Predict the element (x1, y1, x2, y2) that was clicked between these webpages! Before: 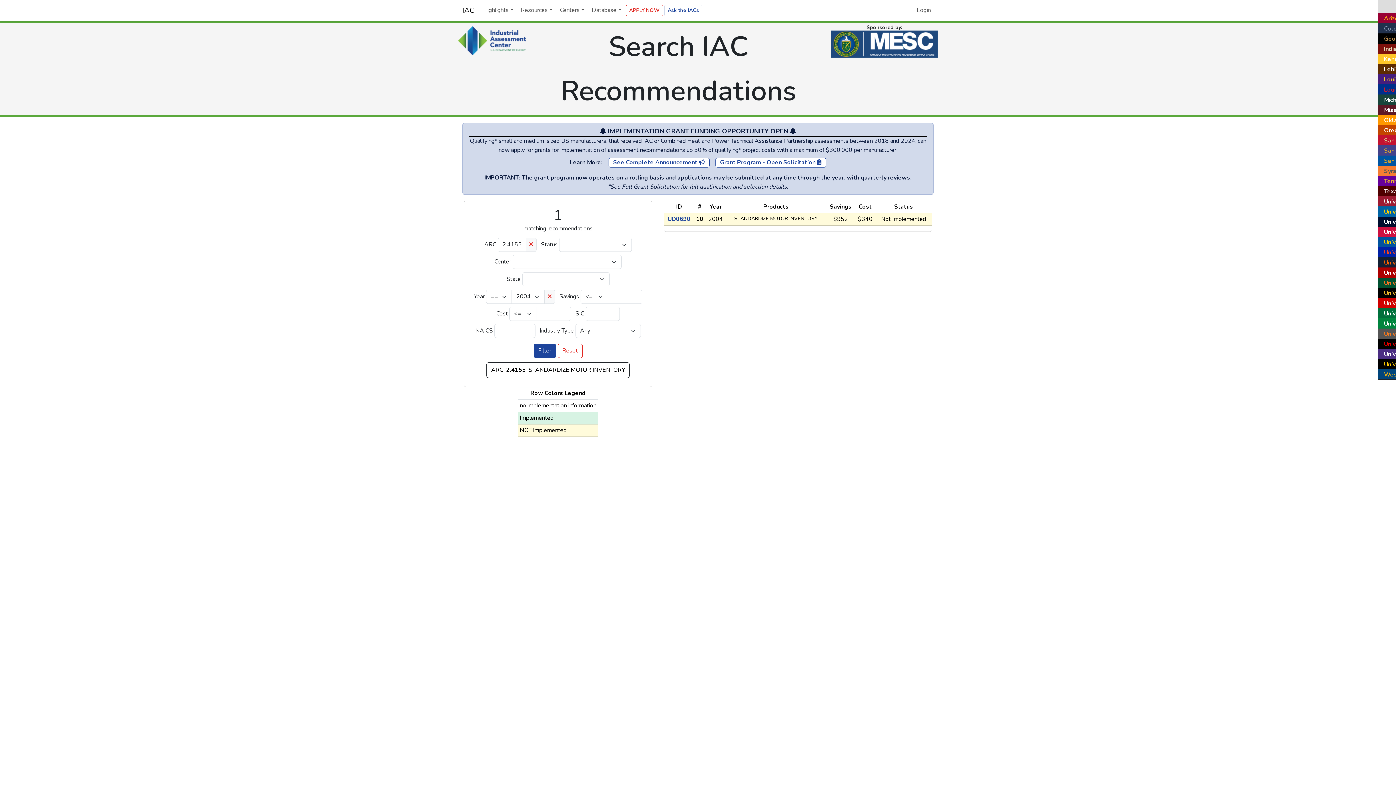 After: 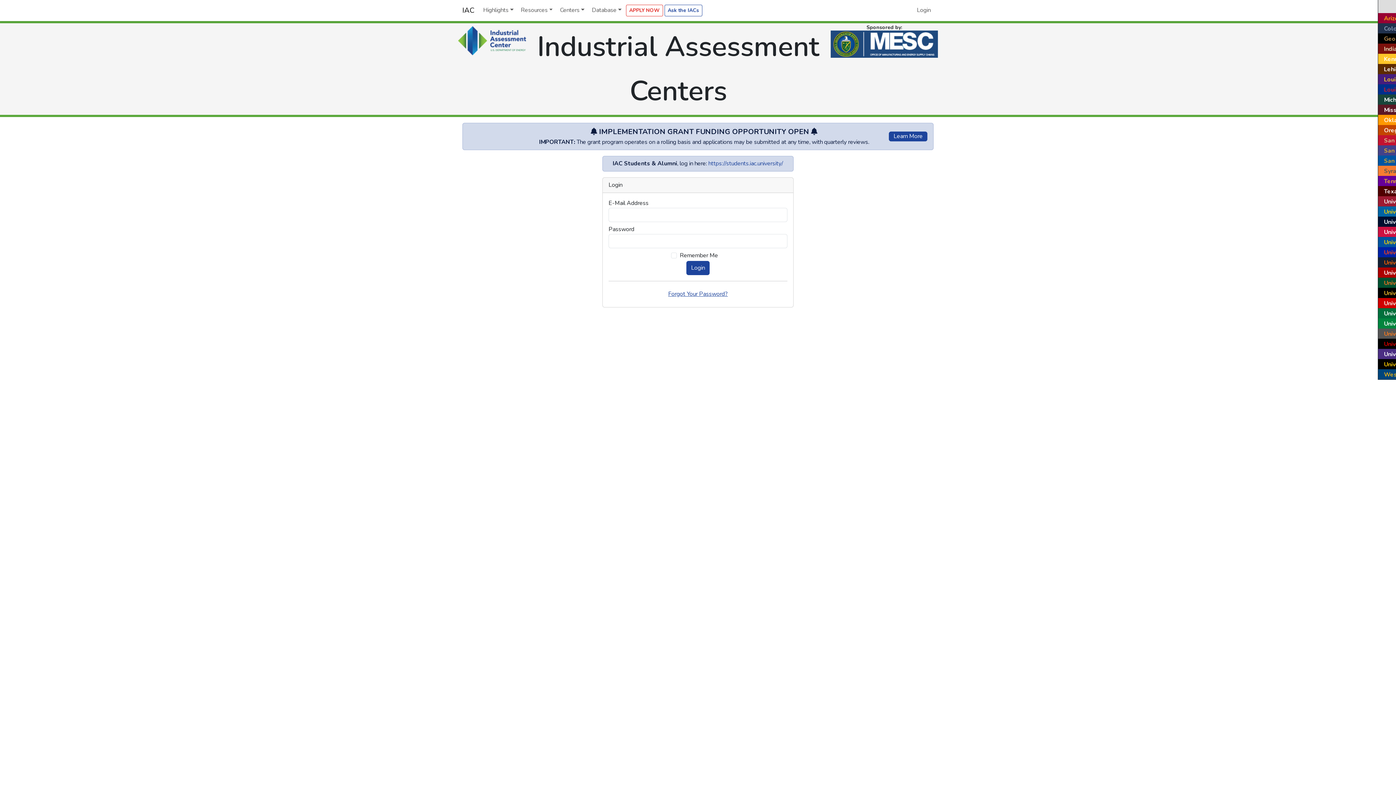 Action: bbox: (914, 3, 933, 17) label: Login